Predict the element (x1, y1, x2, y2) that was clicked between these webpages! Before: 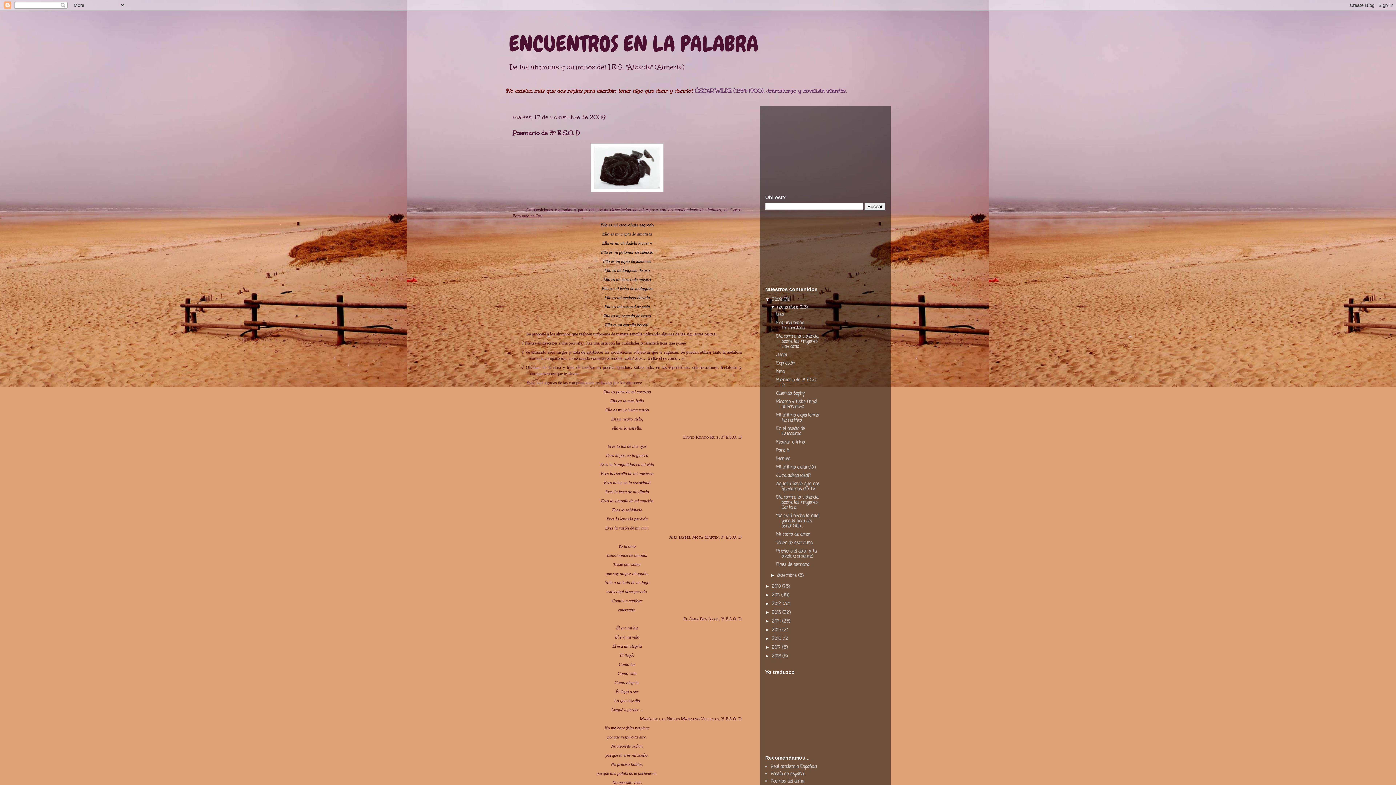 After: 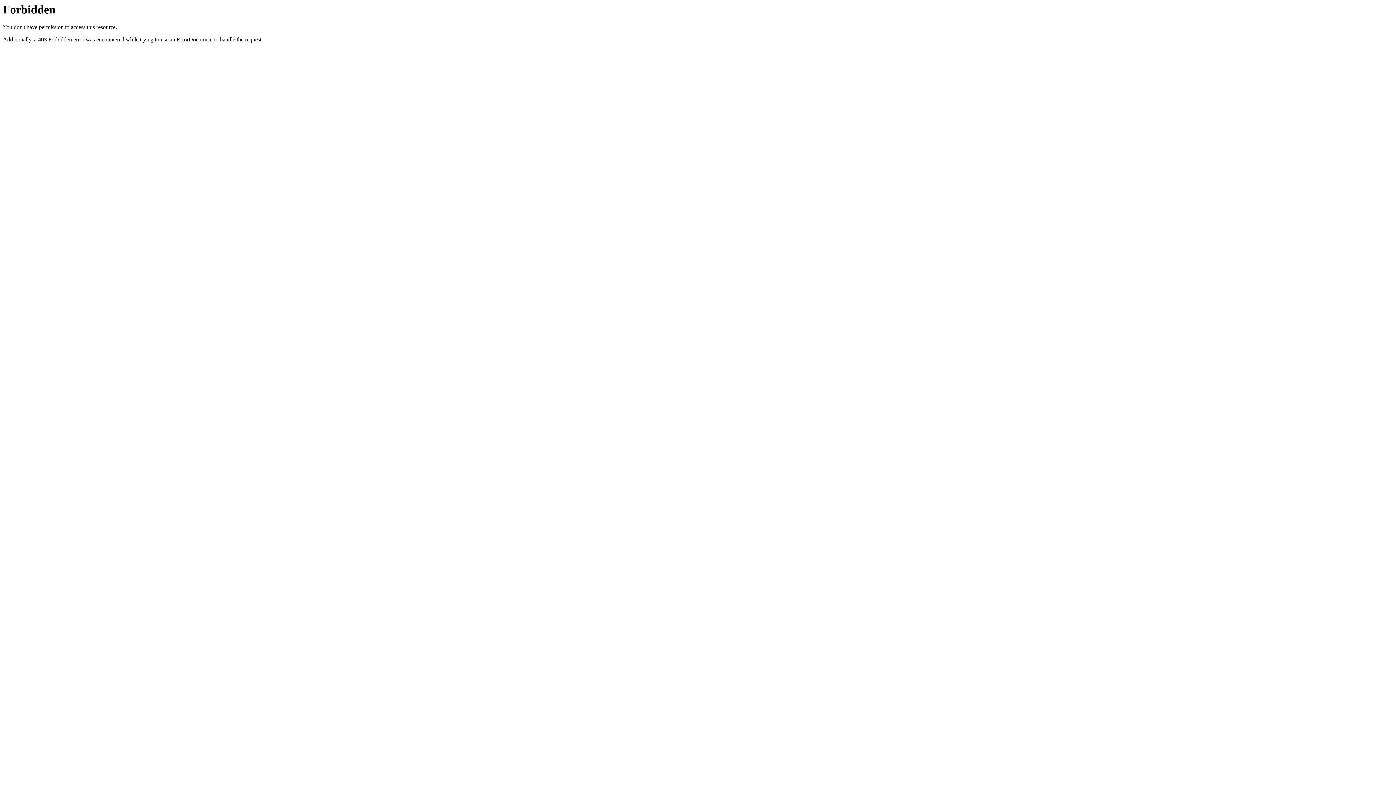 Action: label: "No existen más que dos reglas para escribir: tener algo que decir y decirlo". bbox: (505, 87, 693, 94)